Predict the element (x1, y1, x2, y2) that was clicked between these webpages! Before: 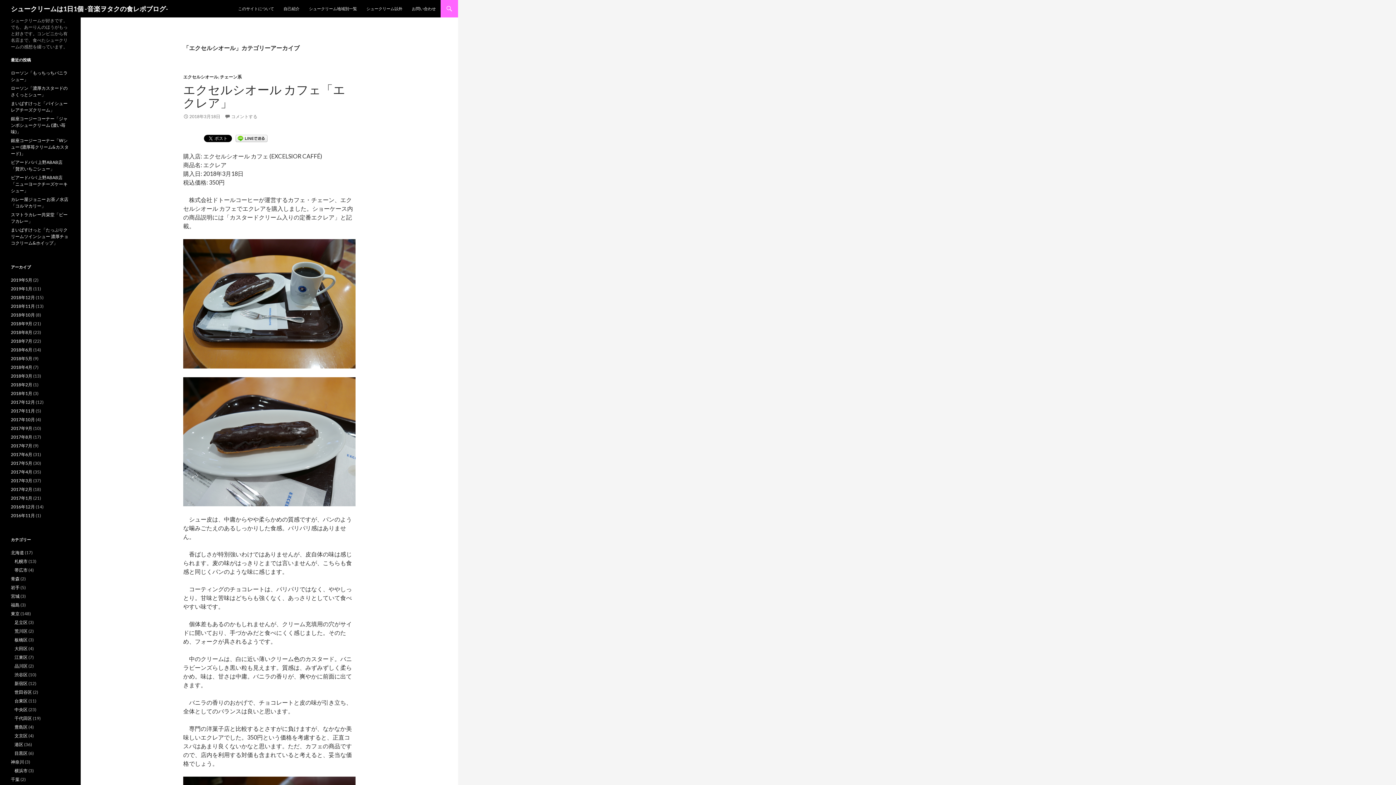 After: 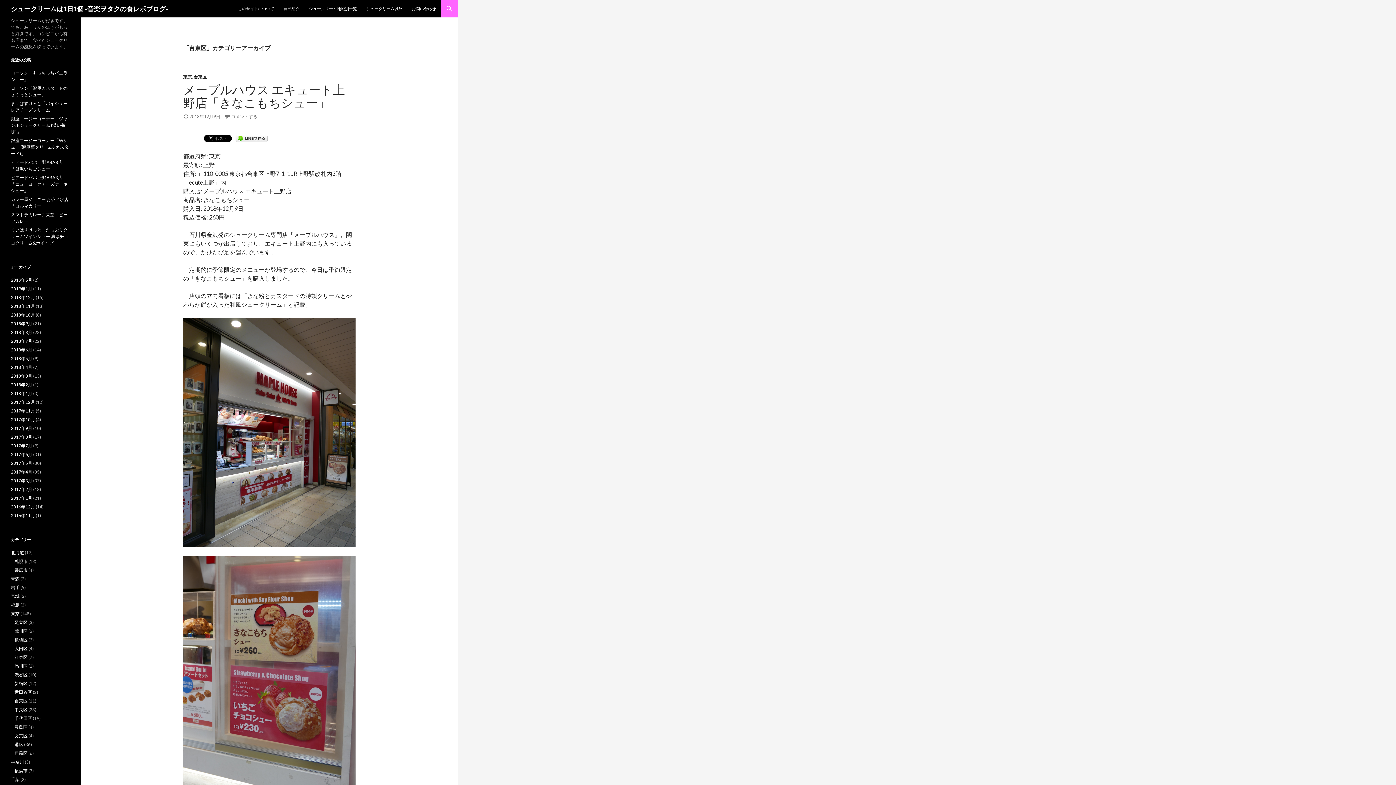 Action: bbox: (14, 698, 27, 704) label: 台東区